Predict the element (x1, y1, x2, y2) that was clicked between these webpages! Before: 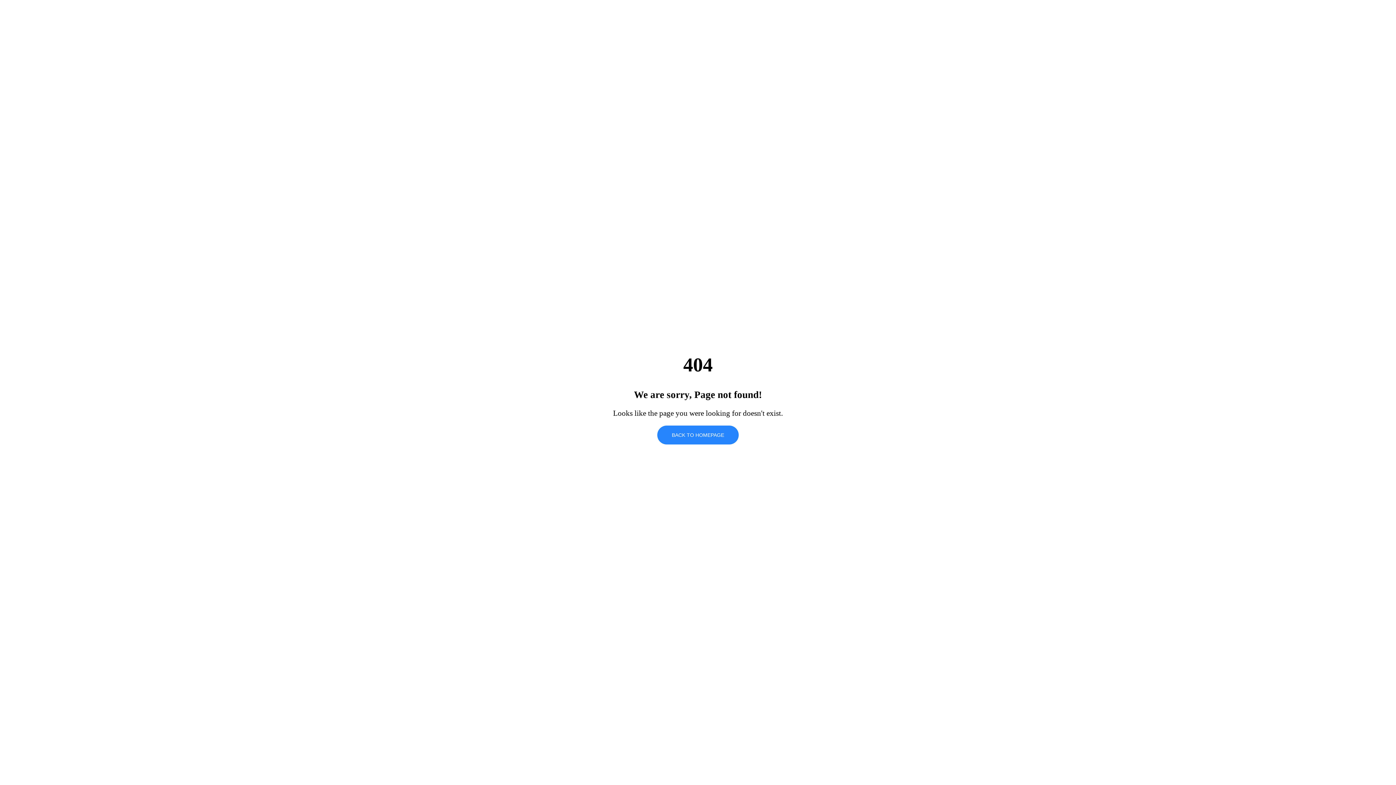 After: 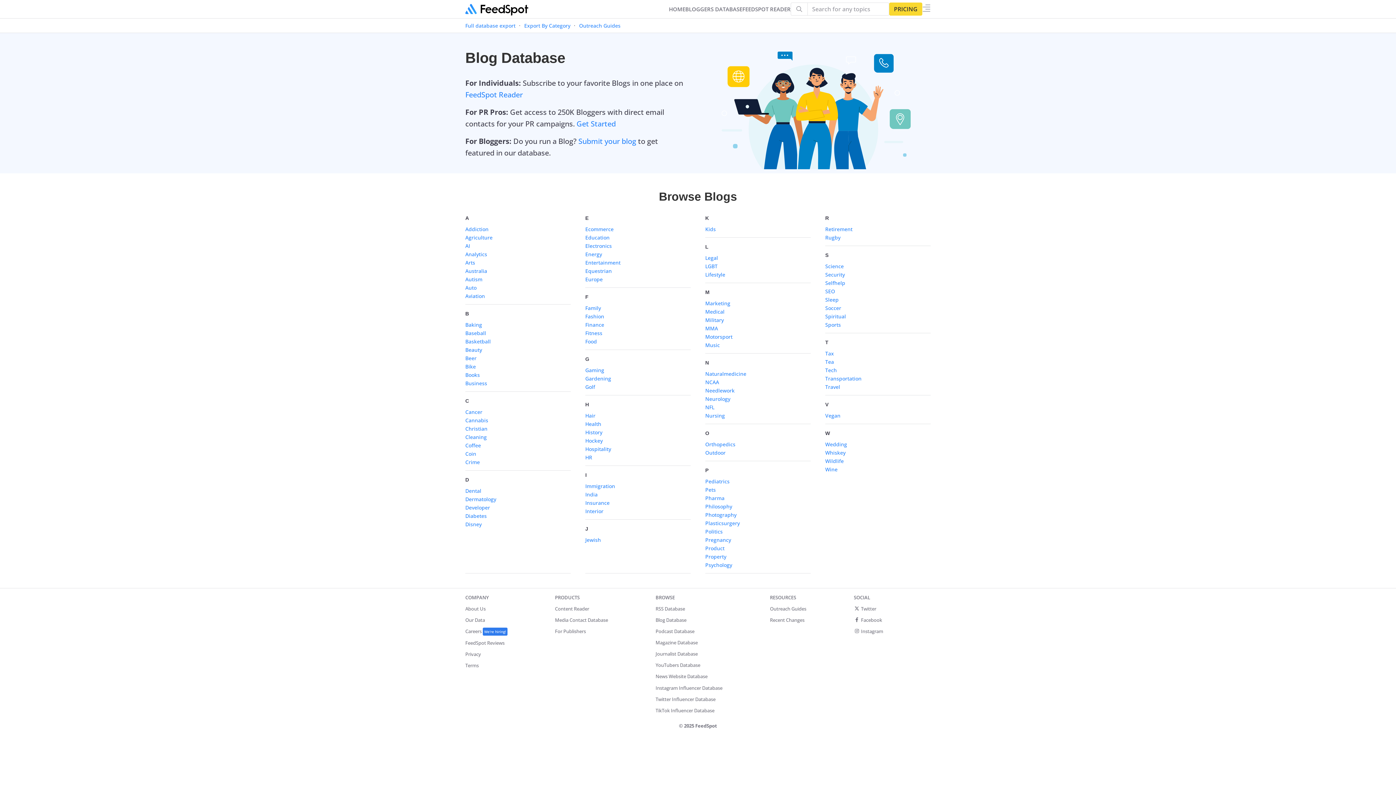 Action: bbox: (657, 425, 738, 444) label: BACK TO HOMEPAGE